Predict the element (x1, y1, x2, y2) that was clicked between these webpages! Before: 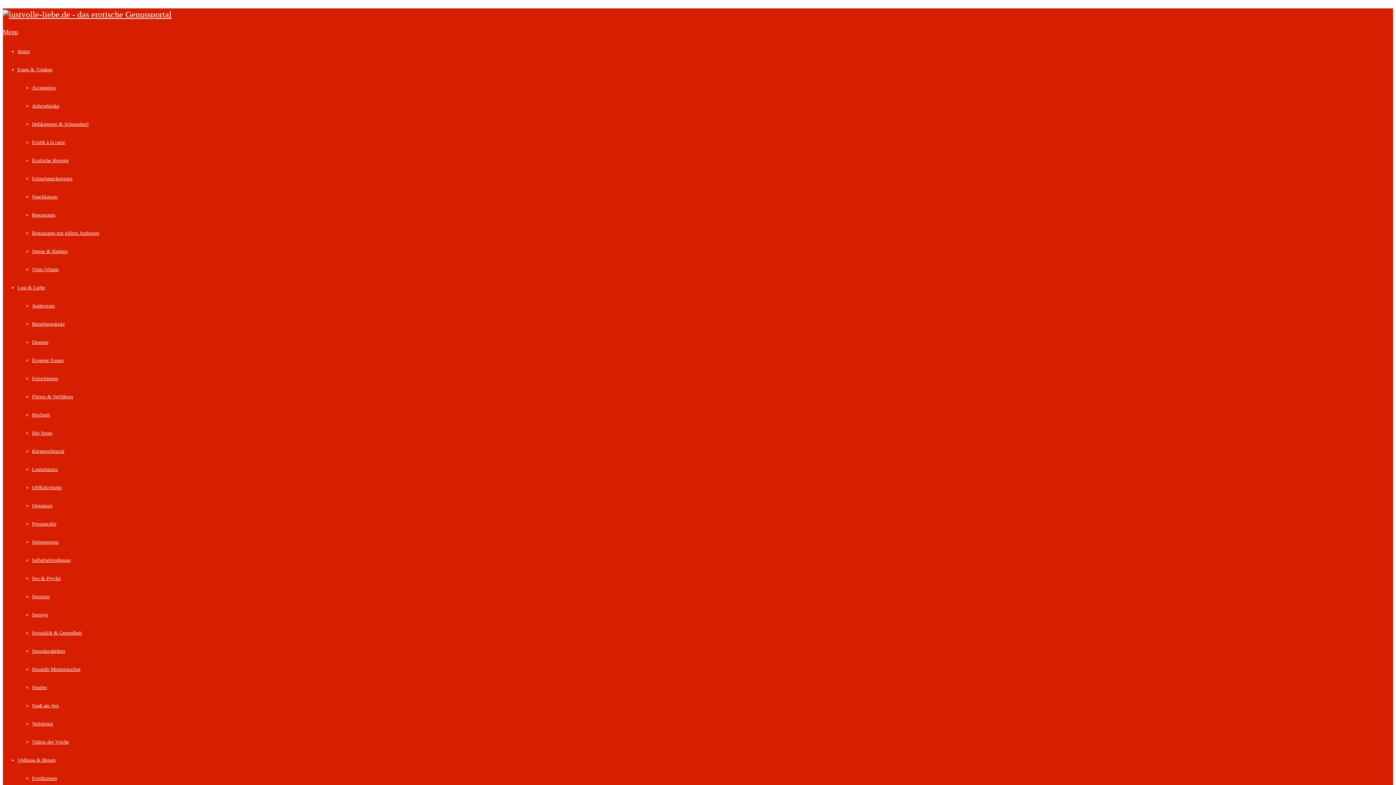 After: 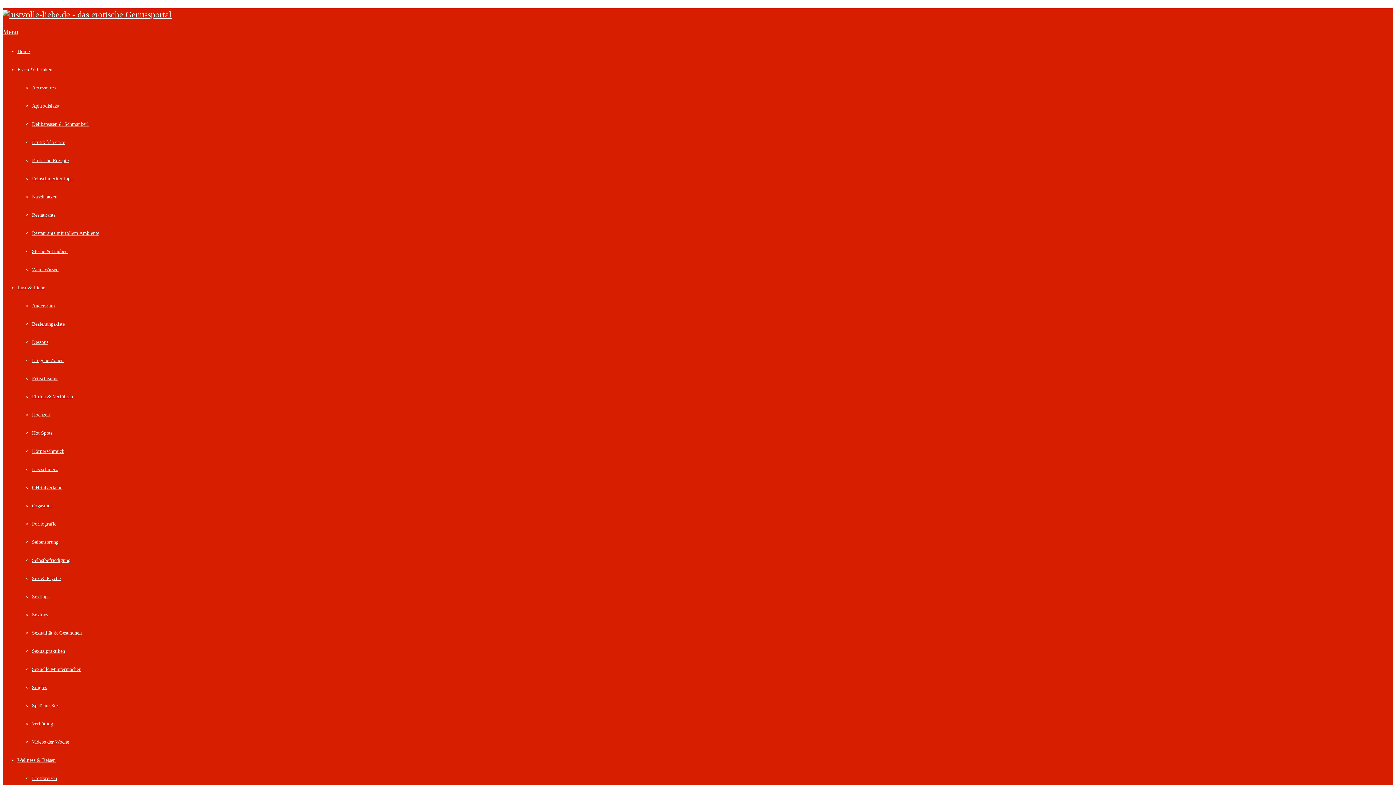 Action: label: Hochzeit bbox: (32, 412, 50, 417)